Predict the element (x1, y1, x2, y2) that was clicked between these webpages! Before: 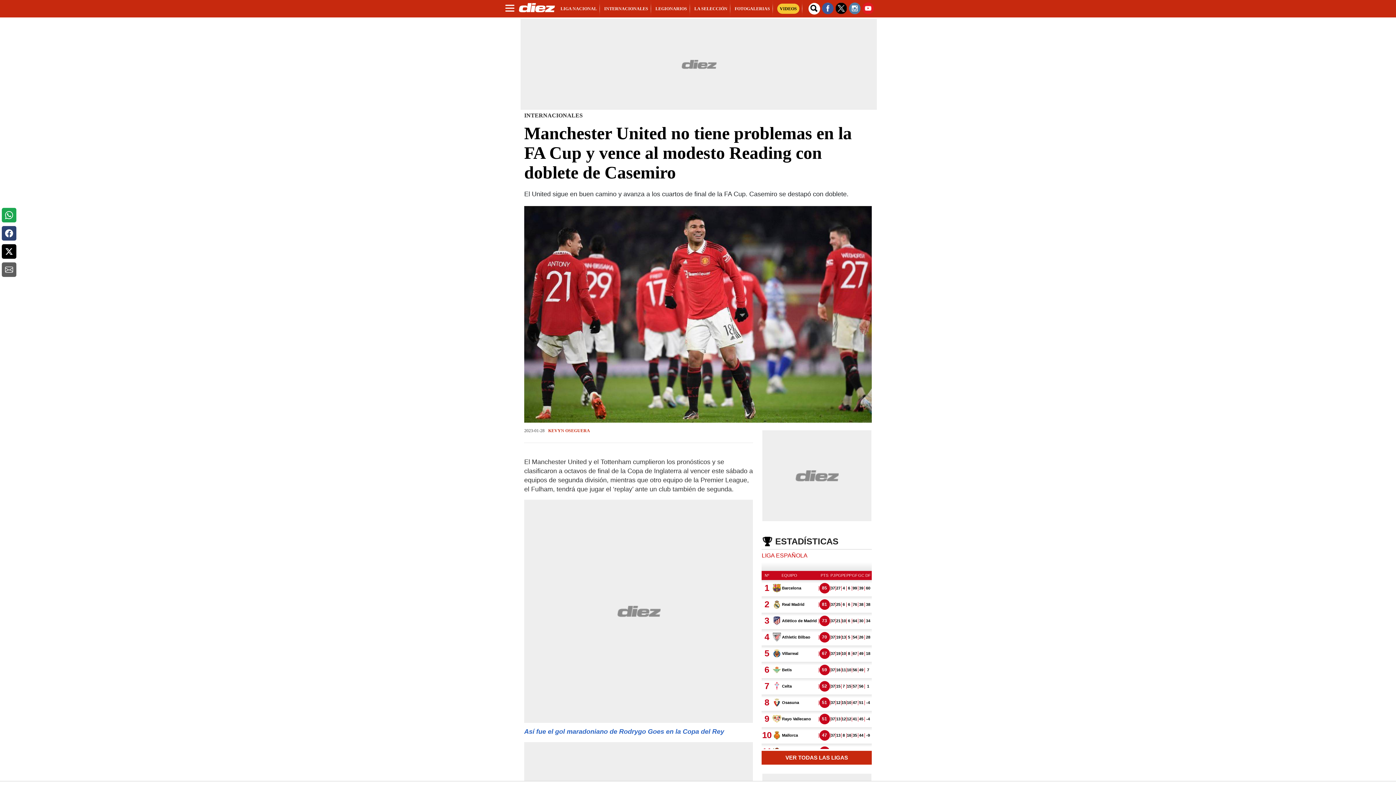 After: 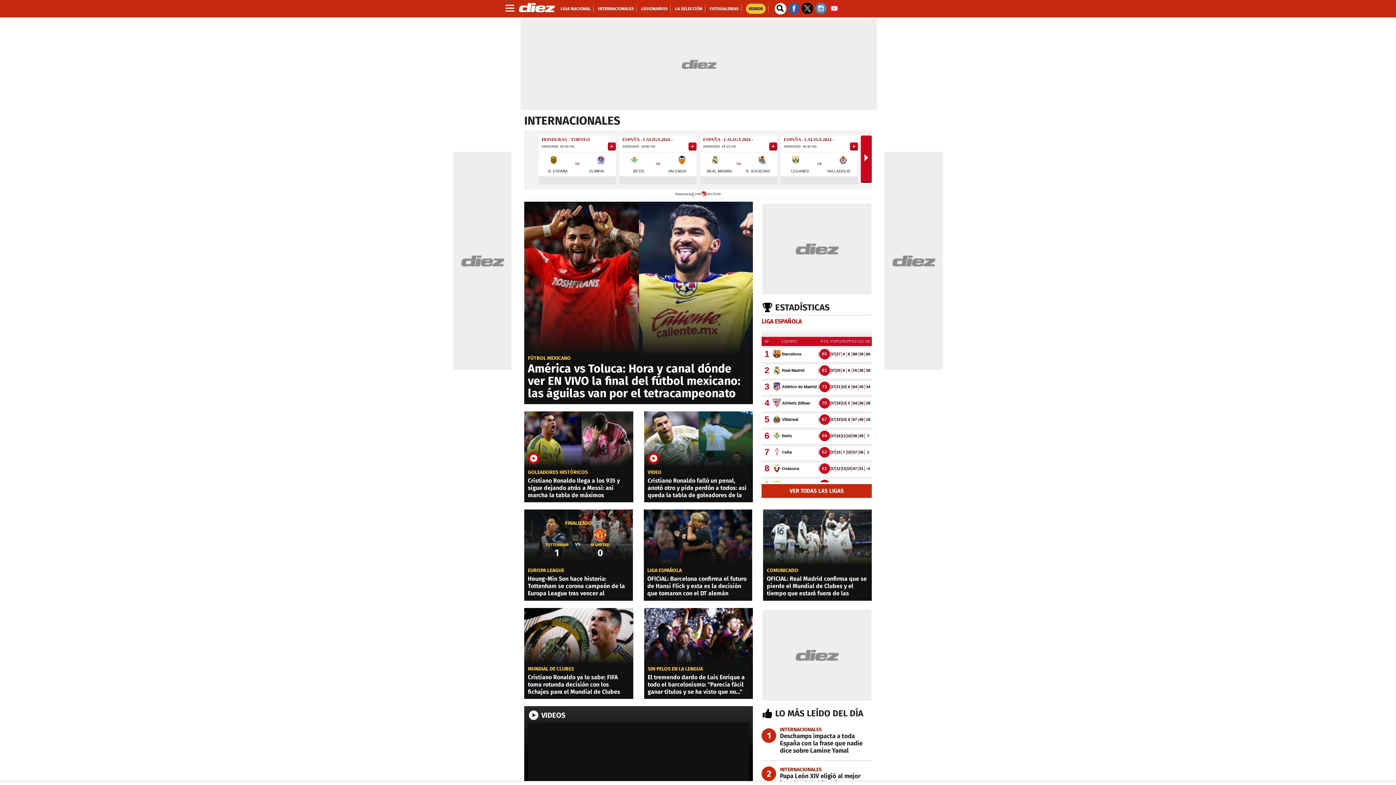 Action: bbox: (524, 112, 582, 118) label: INTERNACIONALES